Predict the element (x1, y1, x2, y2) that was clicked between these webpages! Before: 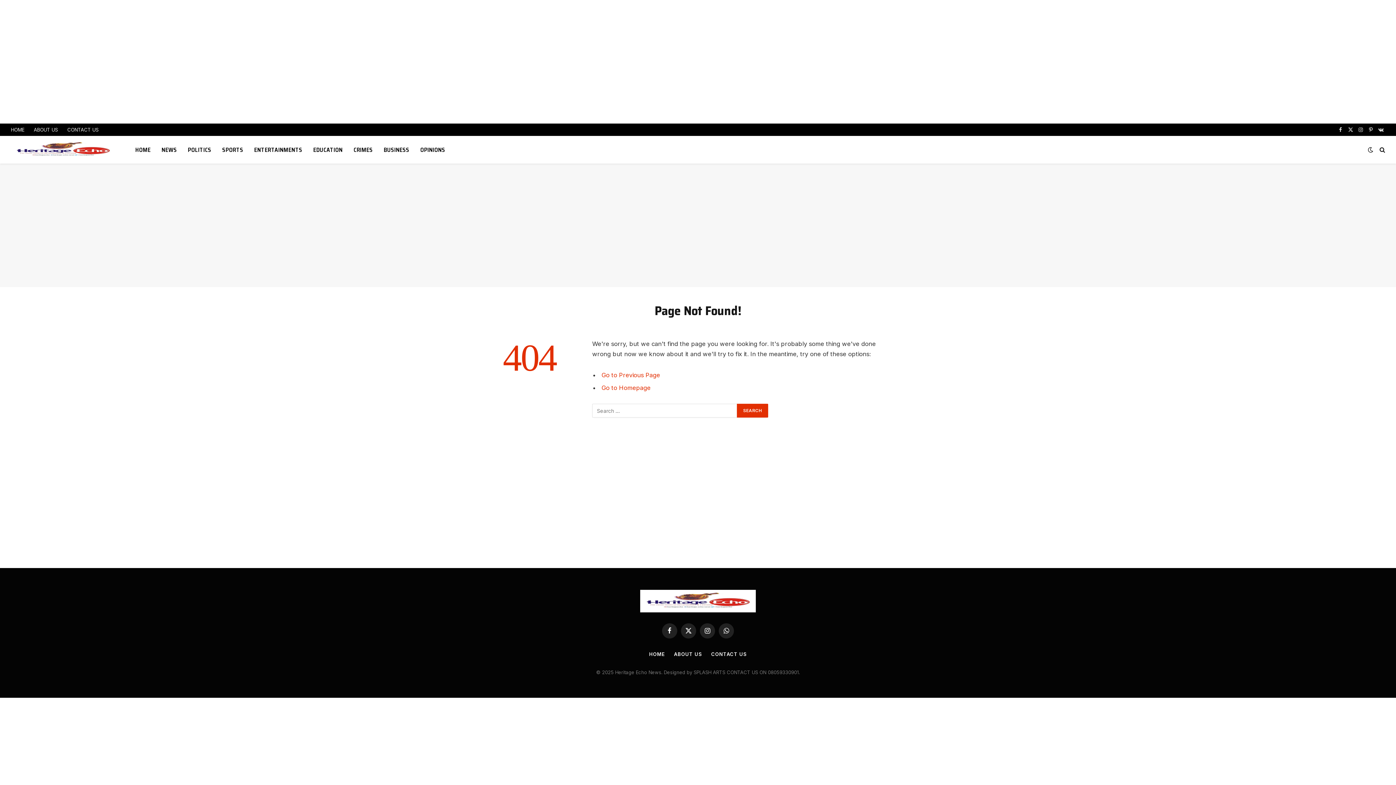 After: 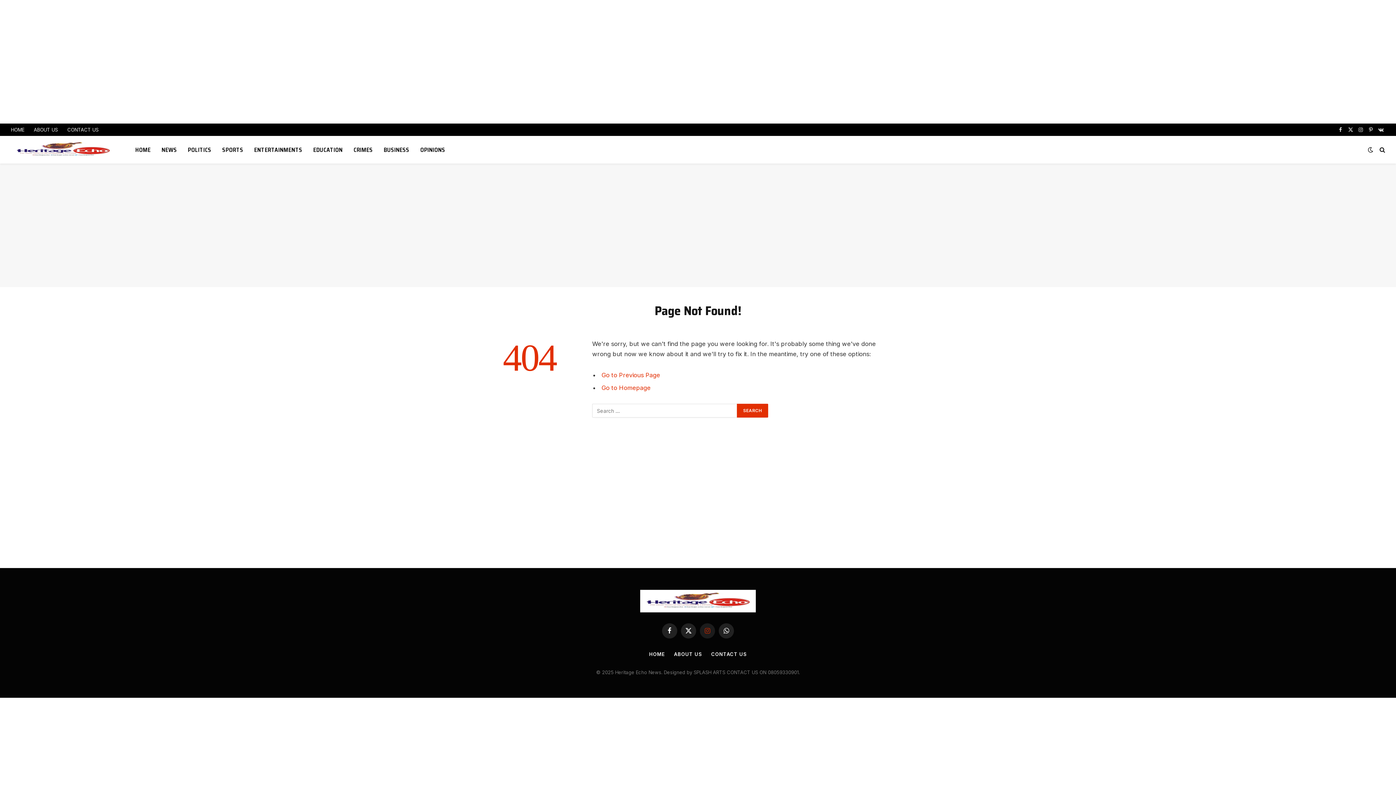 Action: label: Instagram bbox: (700, 623, 715, 638)